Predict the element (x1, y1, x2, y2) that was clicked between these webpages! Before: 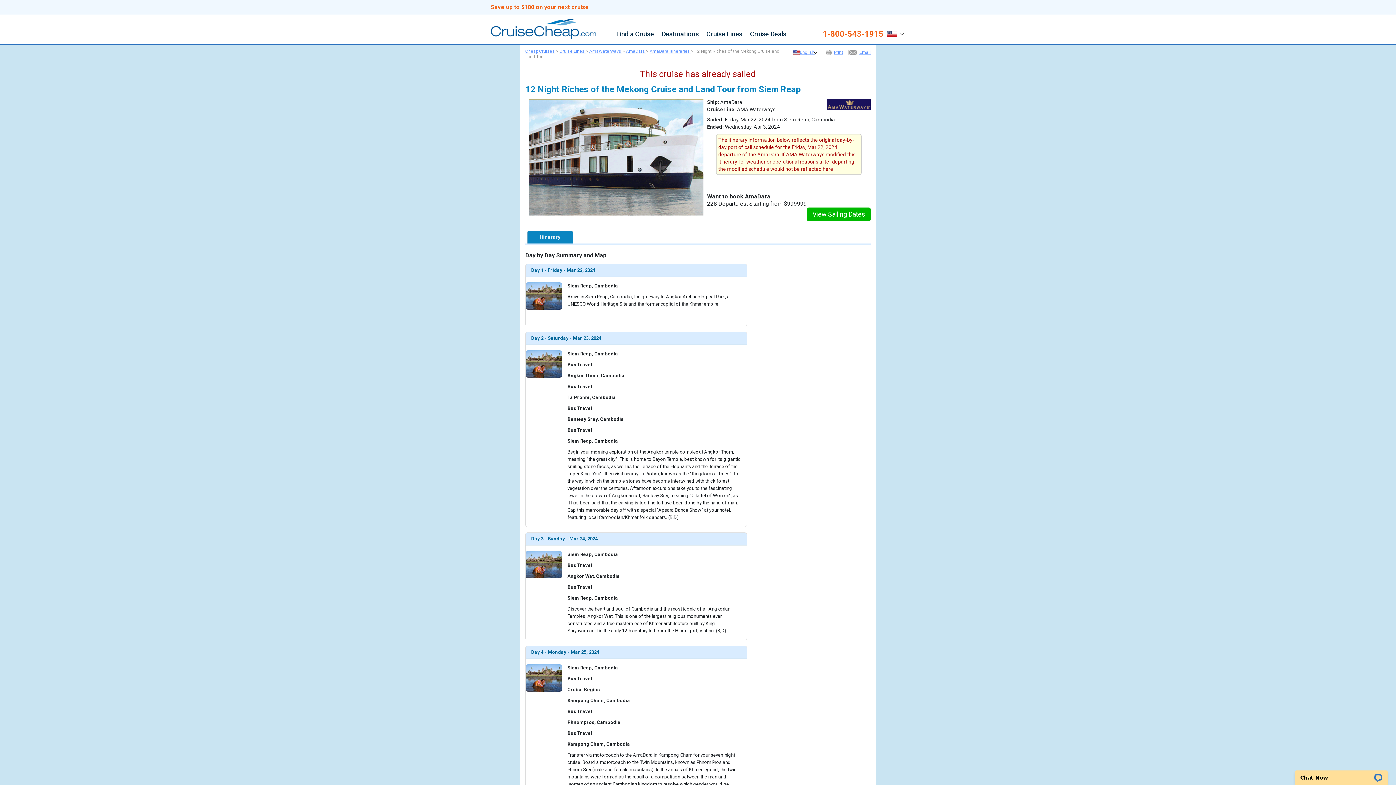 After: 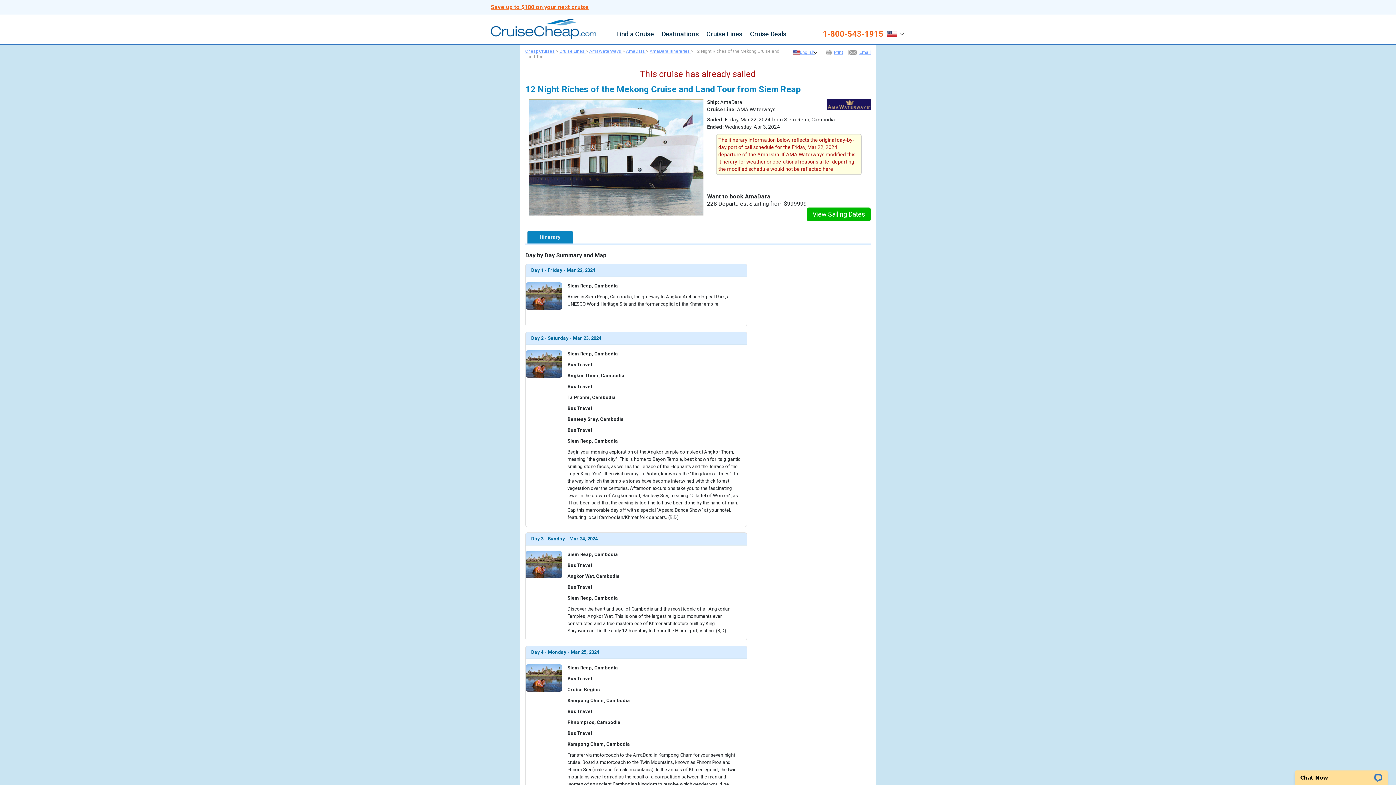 Action: bbox: (490, 4, 589, 10) label: Save up to $100 on your next cruise